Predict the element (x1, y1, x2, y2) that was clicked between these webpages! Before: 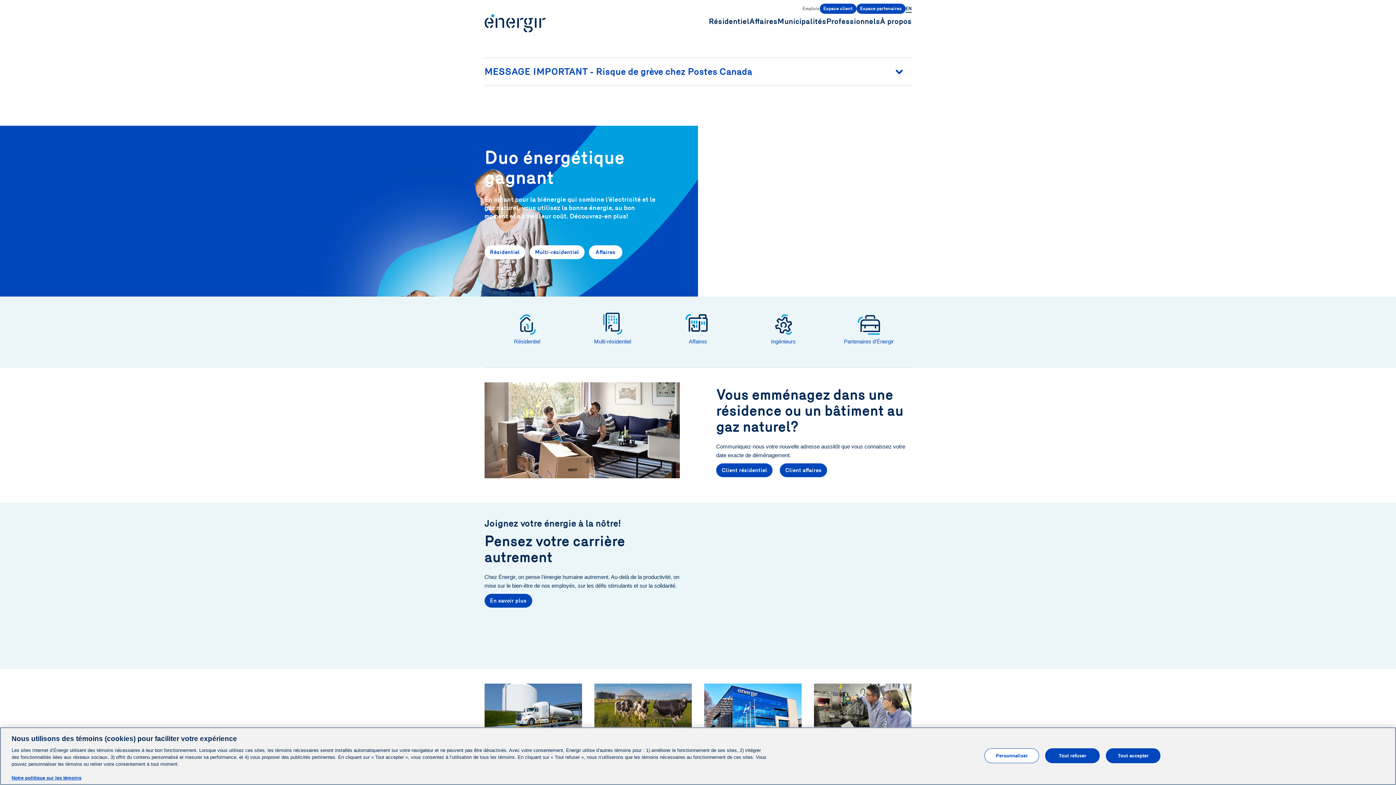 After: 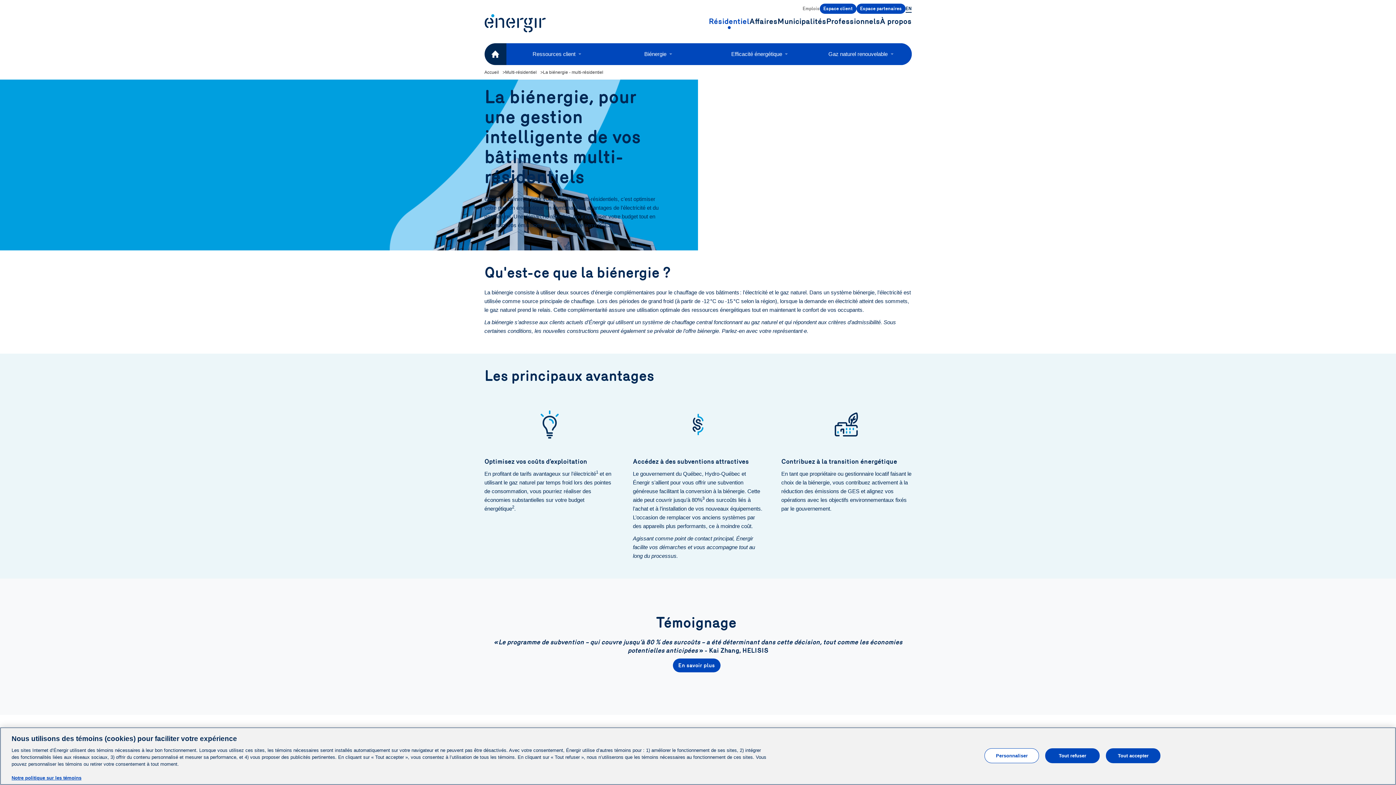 Action: bbox: (529, 245, 584, 259) label: Multi-résidentiel